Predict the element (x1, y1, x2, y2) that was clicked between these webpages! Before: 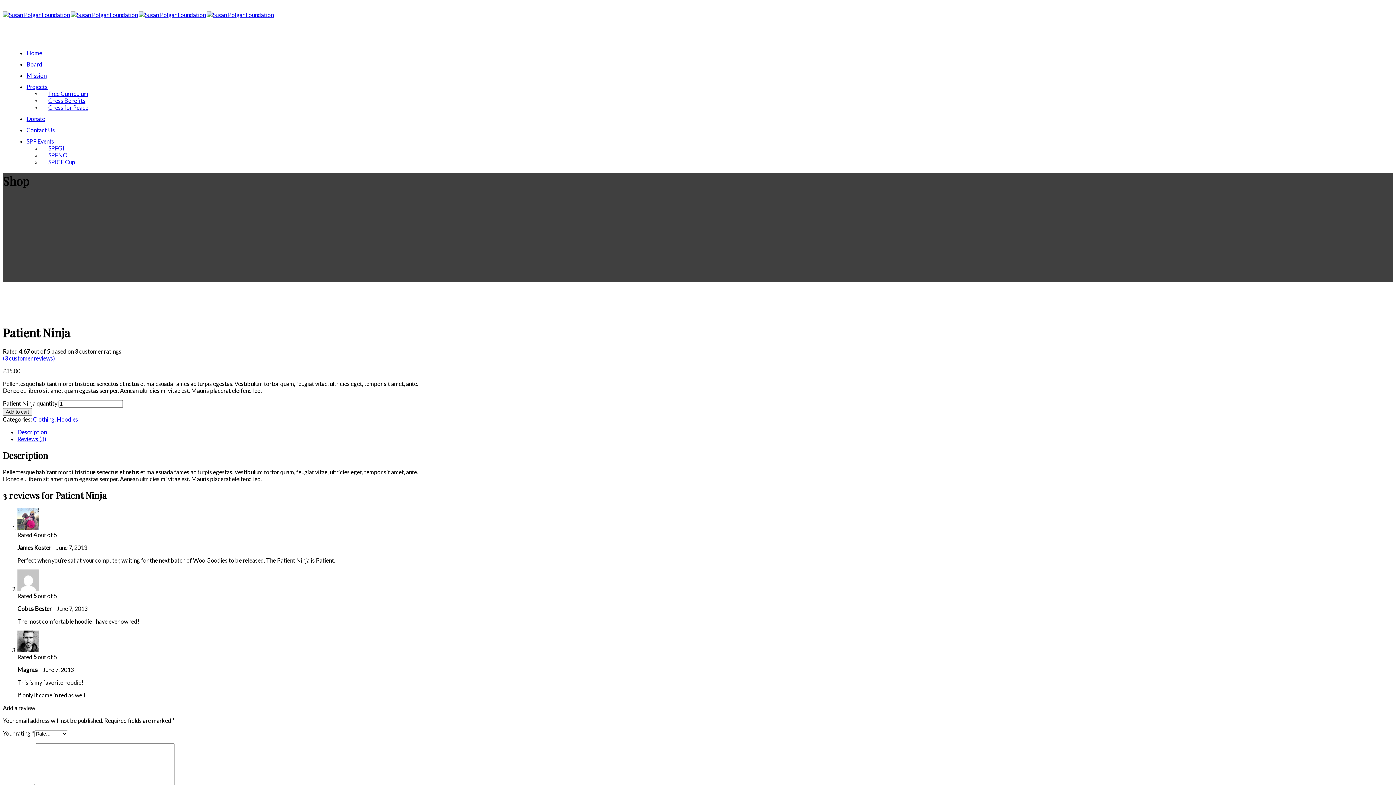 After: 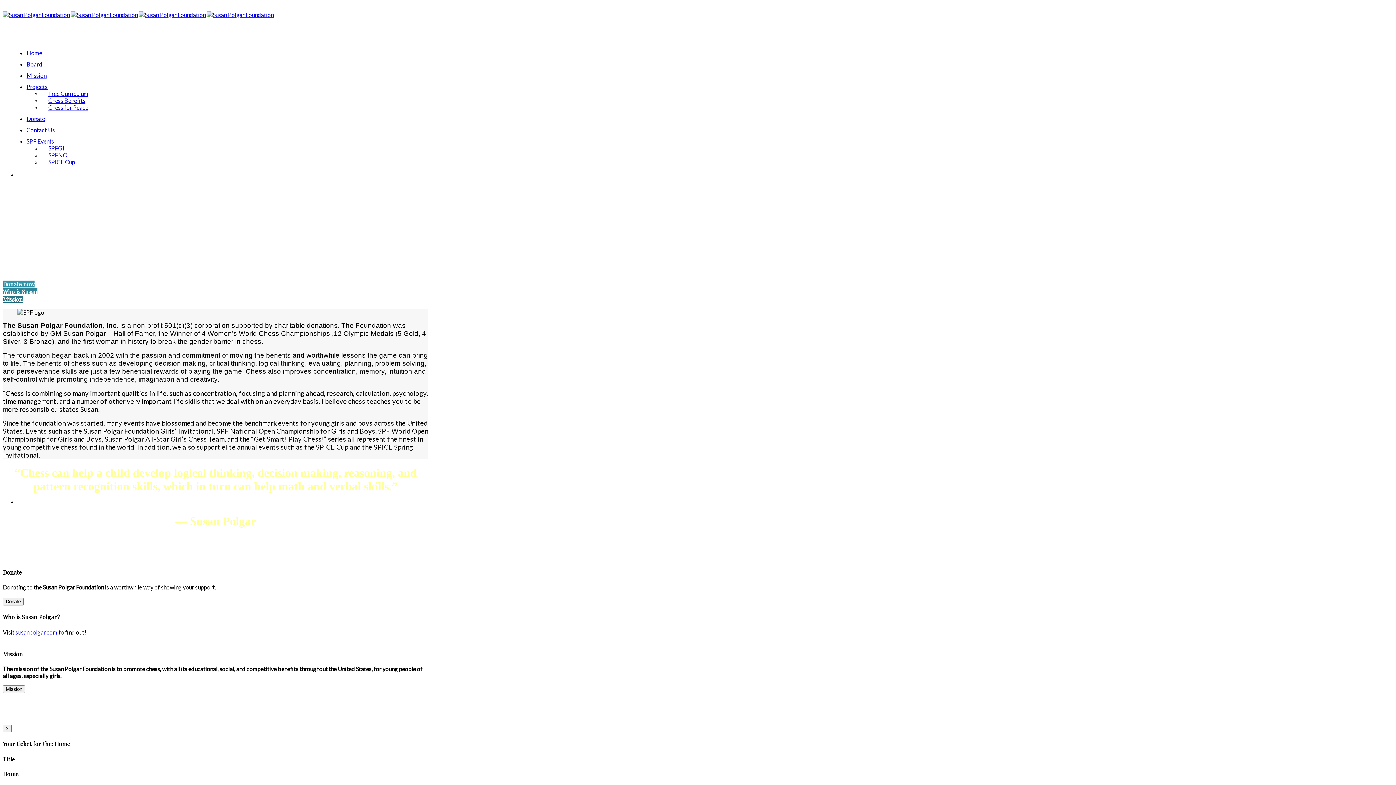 Action: bbox: (2, 11, 69, 18)